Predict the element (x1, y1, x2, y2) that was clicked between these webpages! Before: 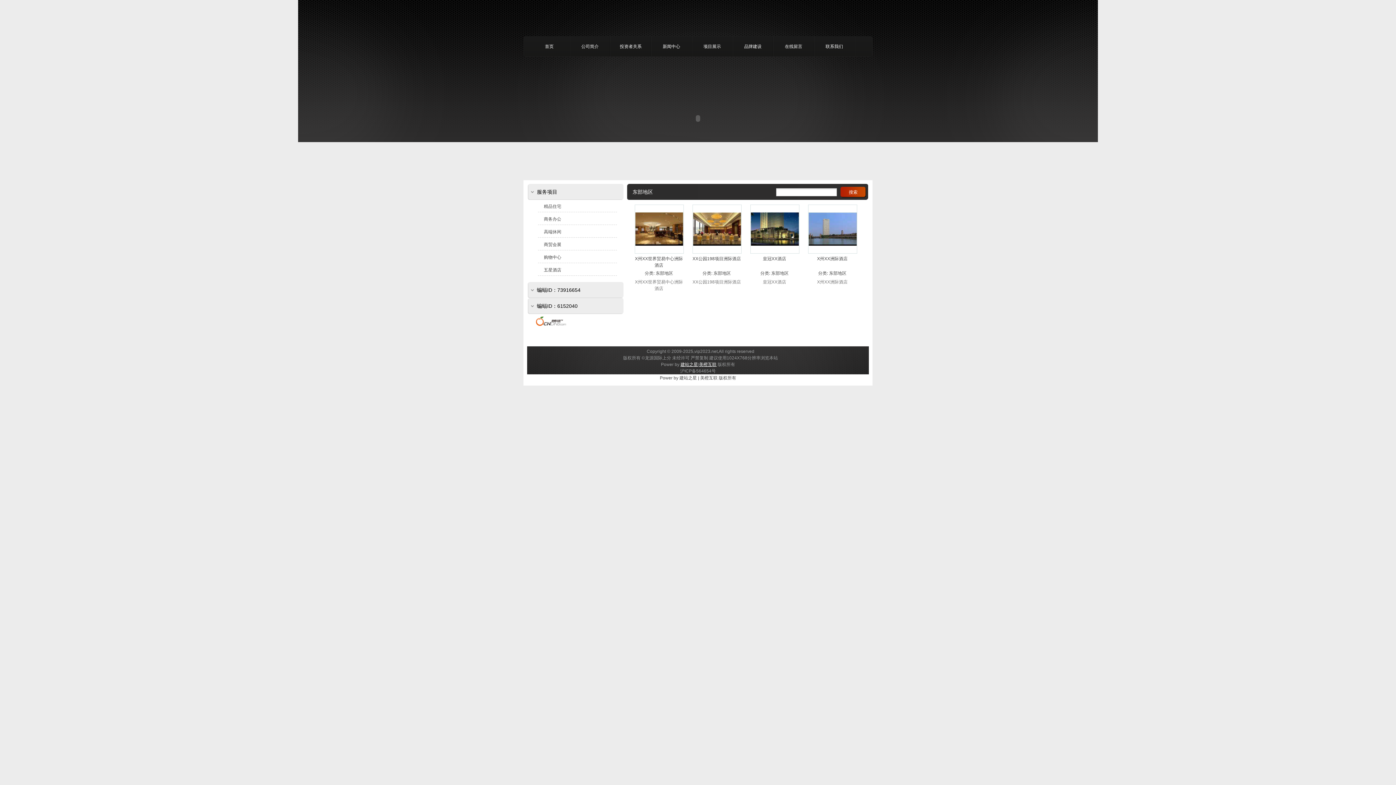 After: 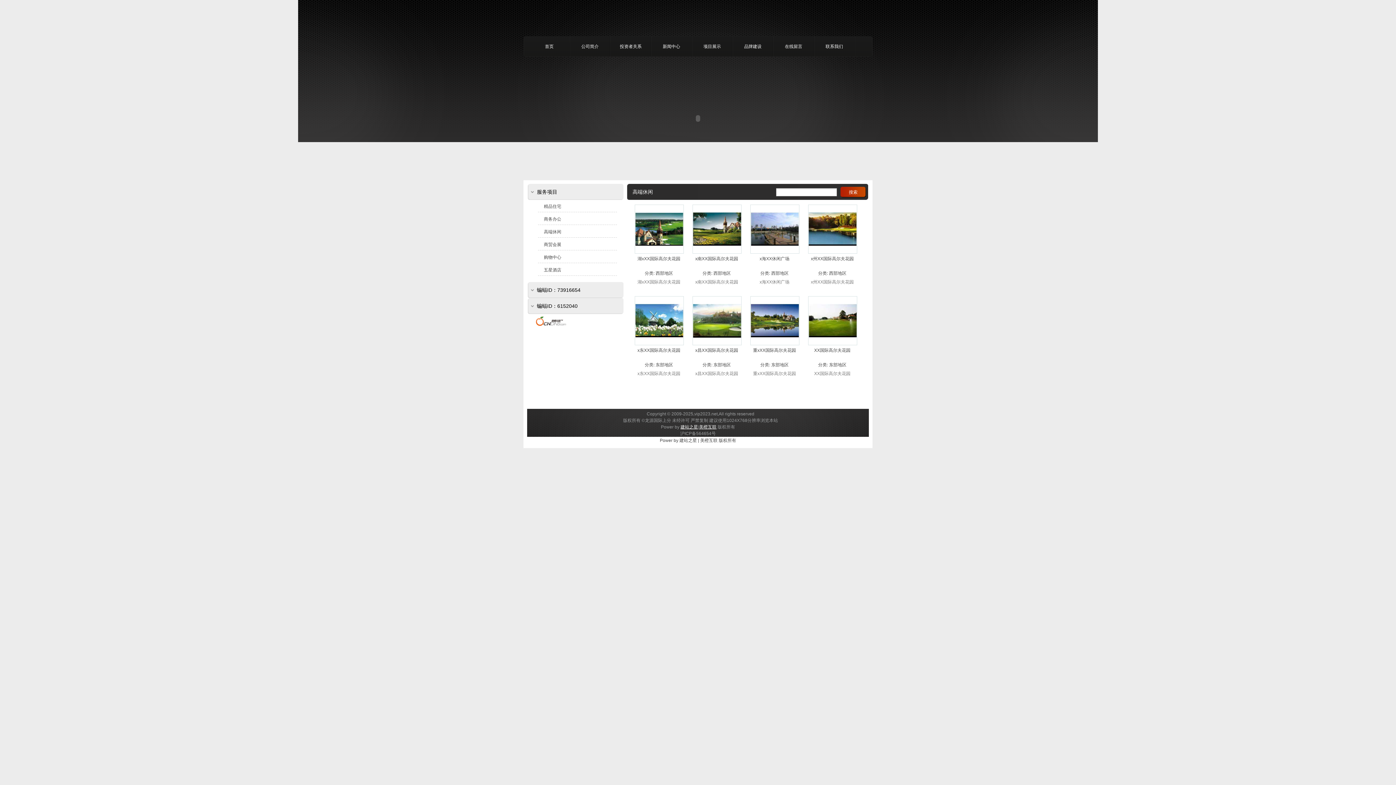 Action: bbox: (544, 229, 561, 234) label: 高端休闲